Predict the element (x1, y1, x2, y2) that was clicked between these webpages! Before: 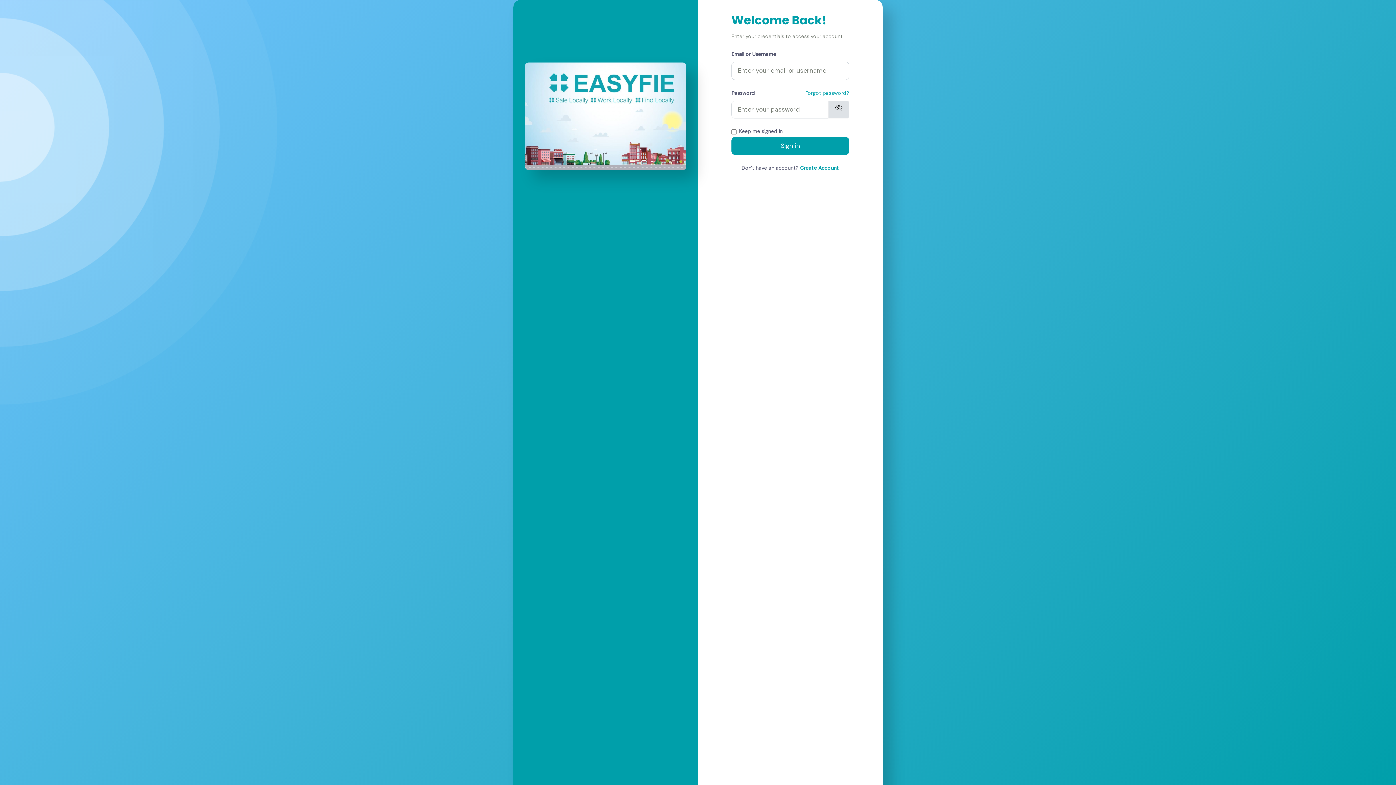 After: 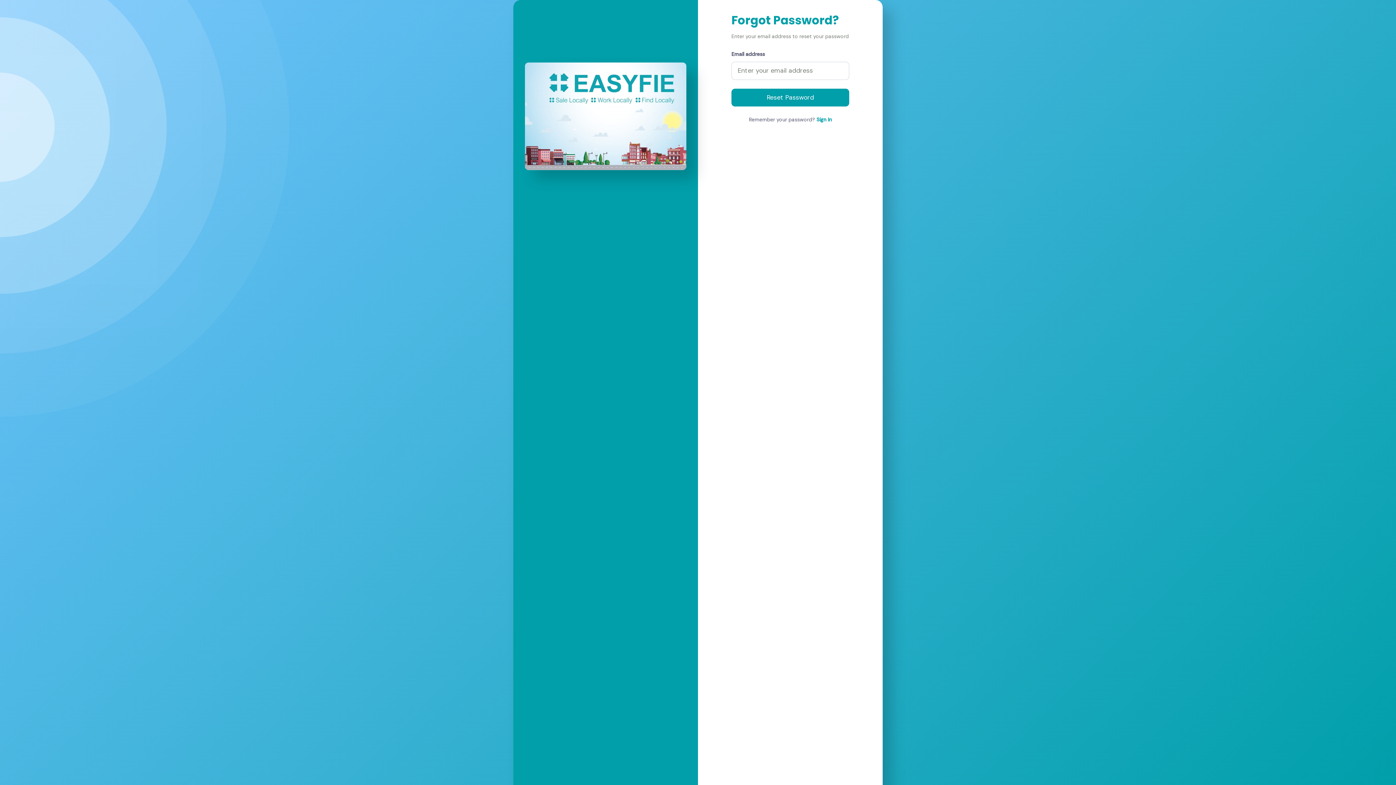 Action: bbox: (805, 88, 849, 97) label: Forgot password?